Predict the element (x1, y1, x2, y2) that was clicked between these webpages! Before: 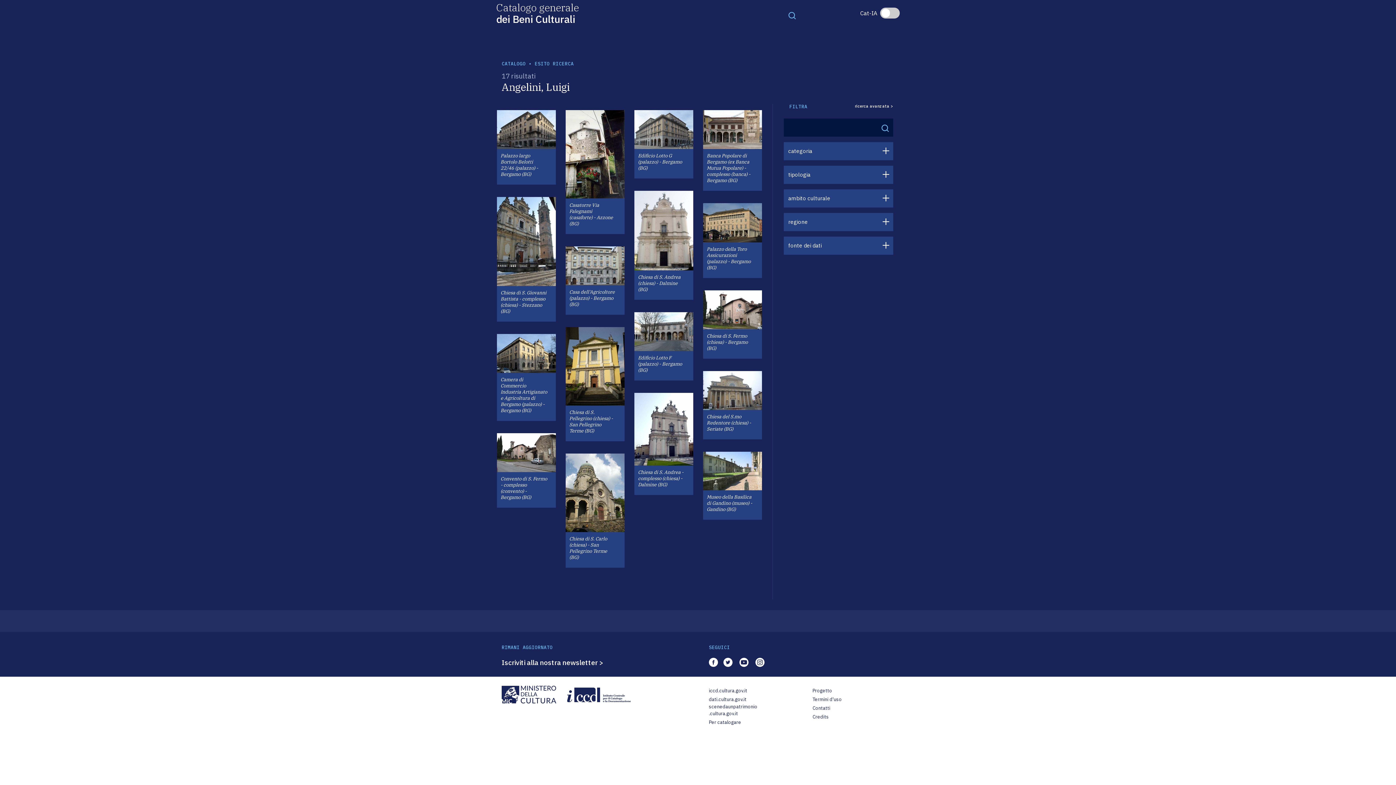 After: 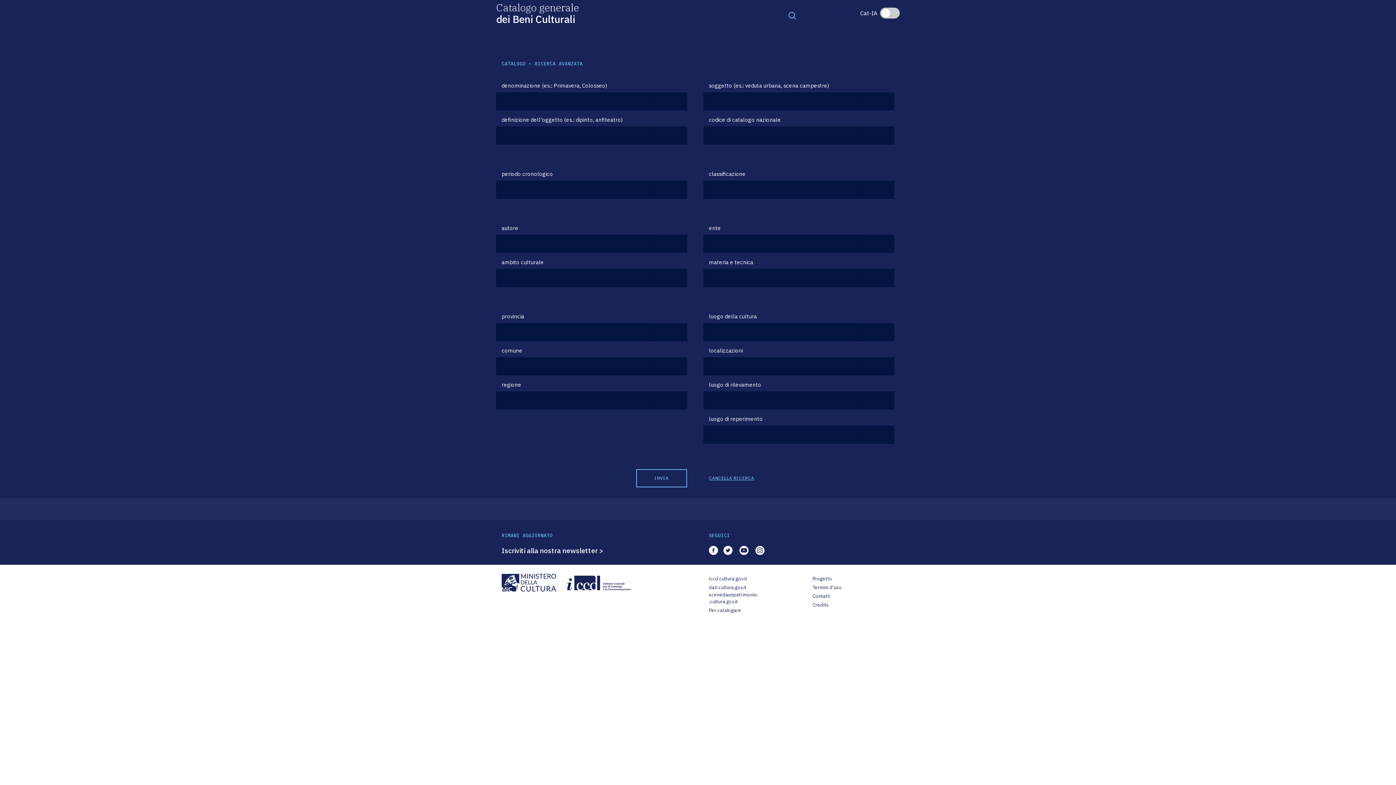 Action: label: ricerca avanzata > bbox: (855, 104, 893, 108)